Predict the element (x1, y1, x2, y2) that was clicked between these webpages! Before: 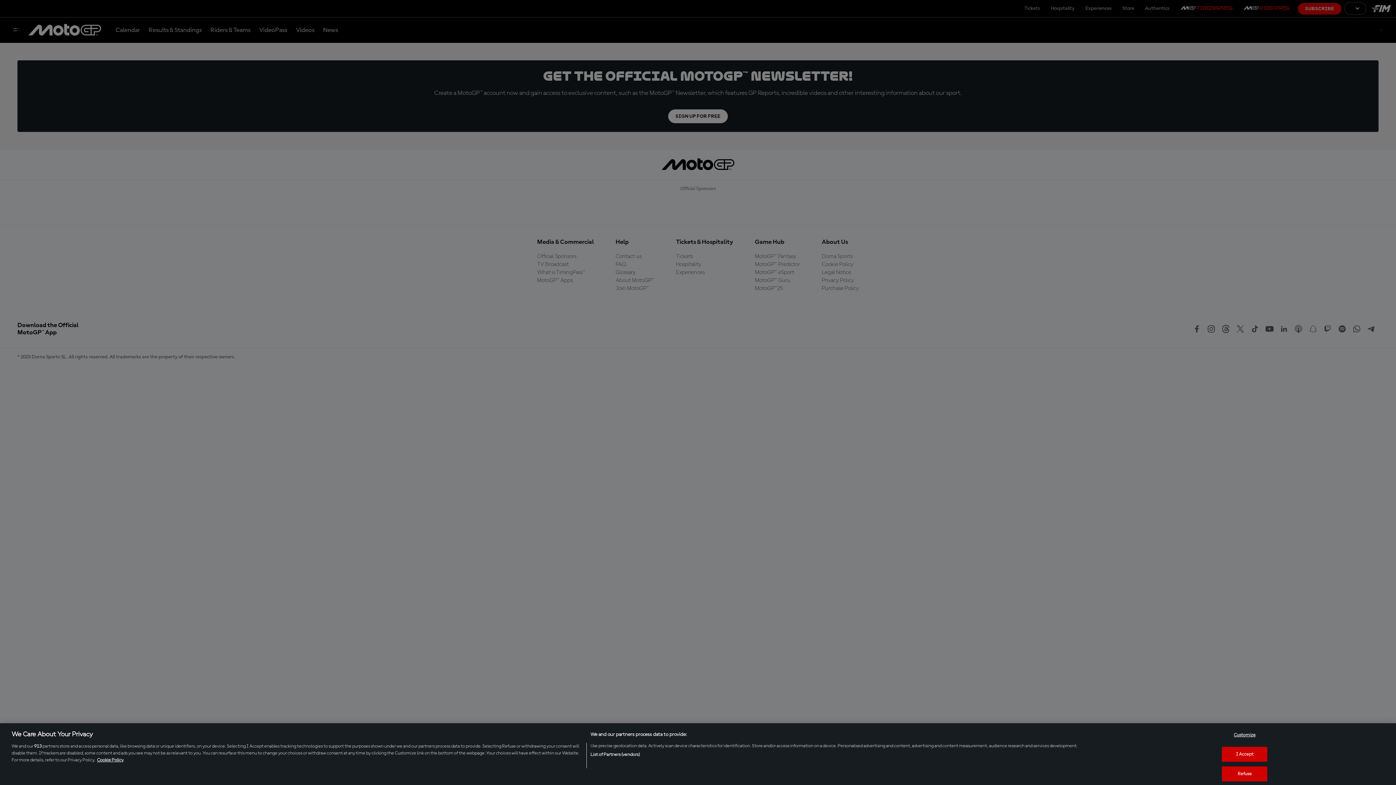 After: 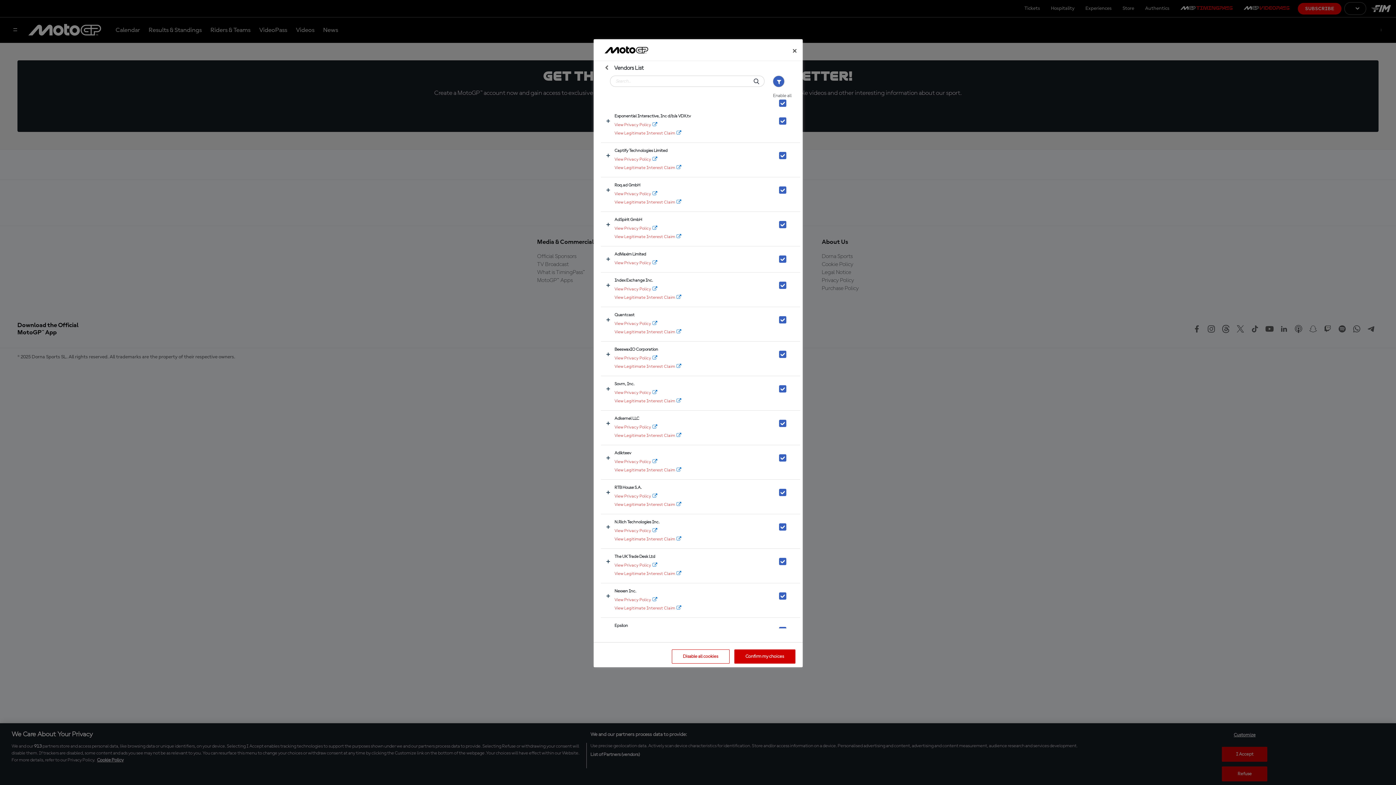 Action: bbox: (590, 751, 640, 758) label: List of Partners (vendors)